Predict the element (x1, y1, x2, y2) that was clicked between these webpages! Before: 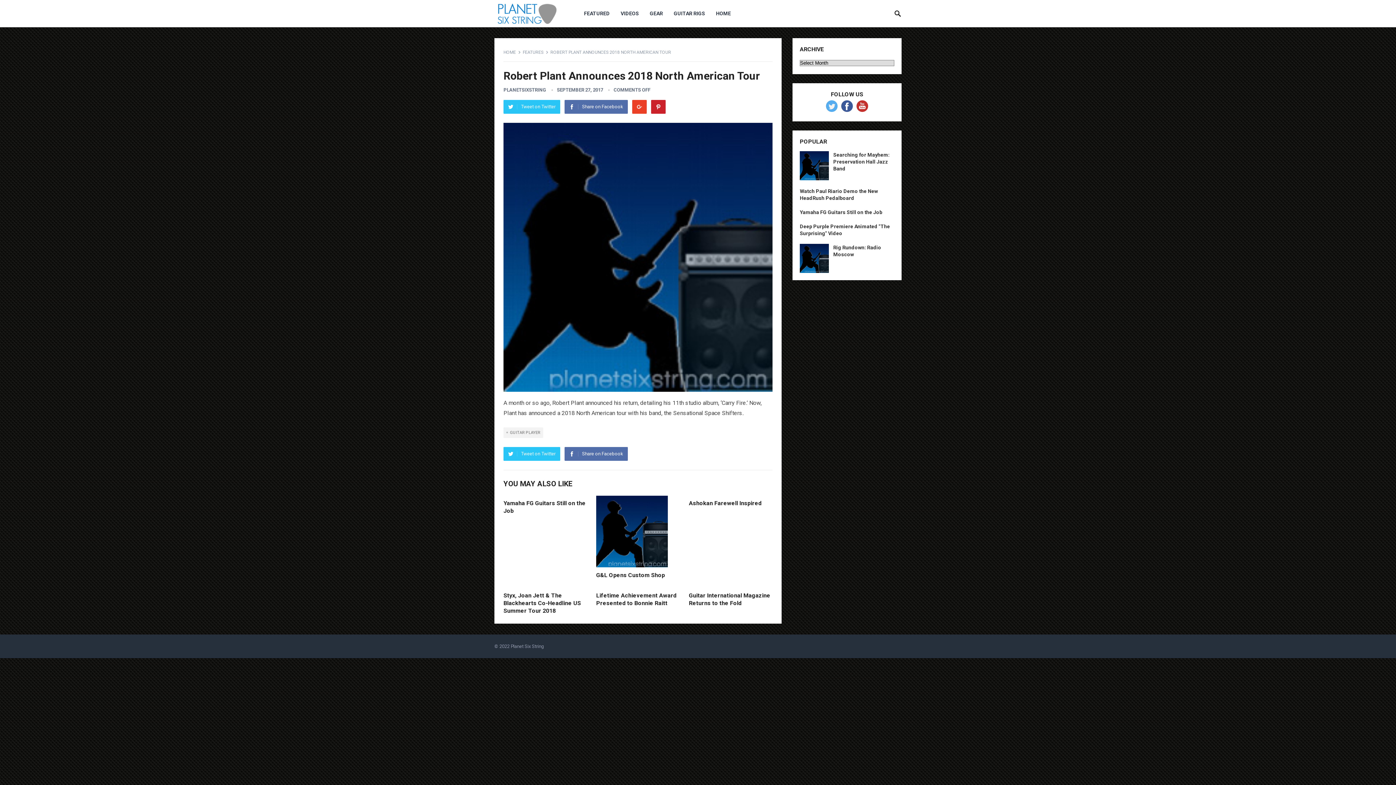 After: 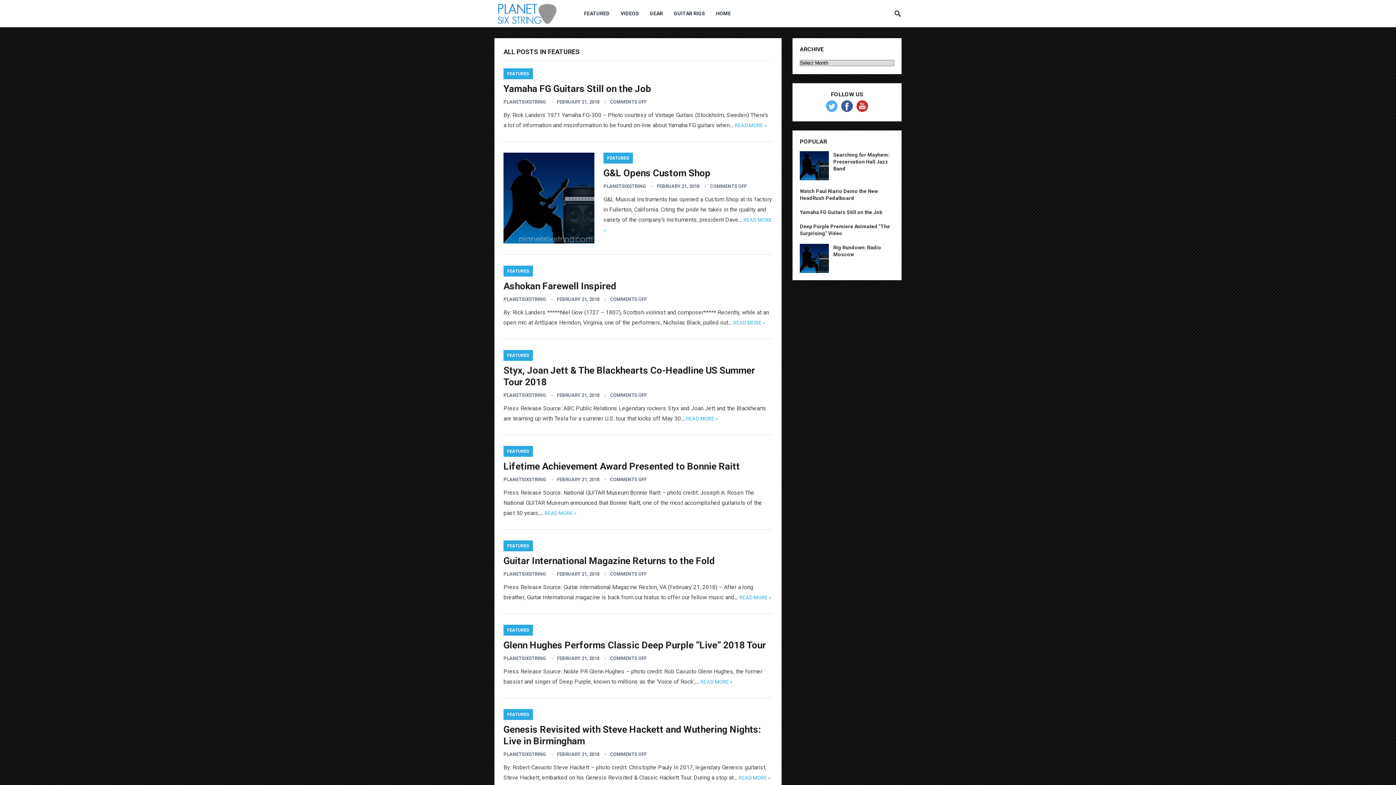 Action: bbox: (522, 49, 548, 54) label: FEATURES